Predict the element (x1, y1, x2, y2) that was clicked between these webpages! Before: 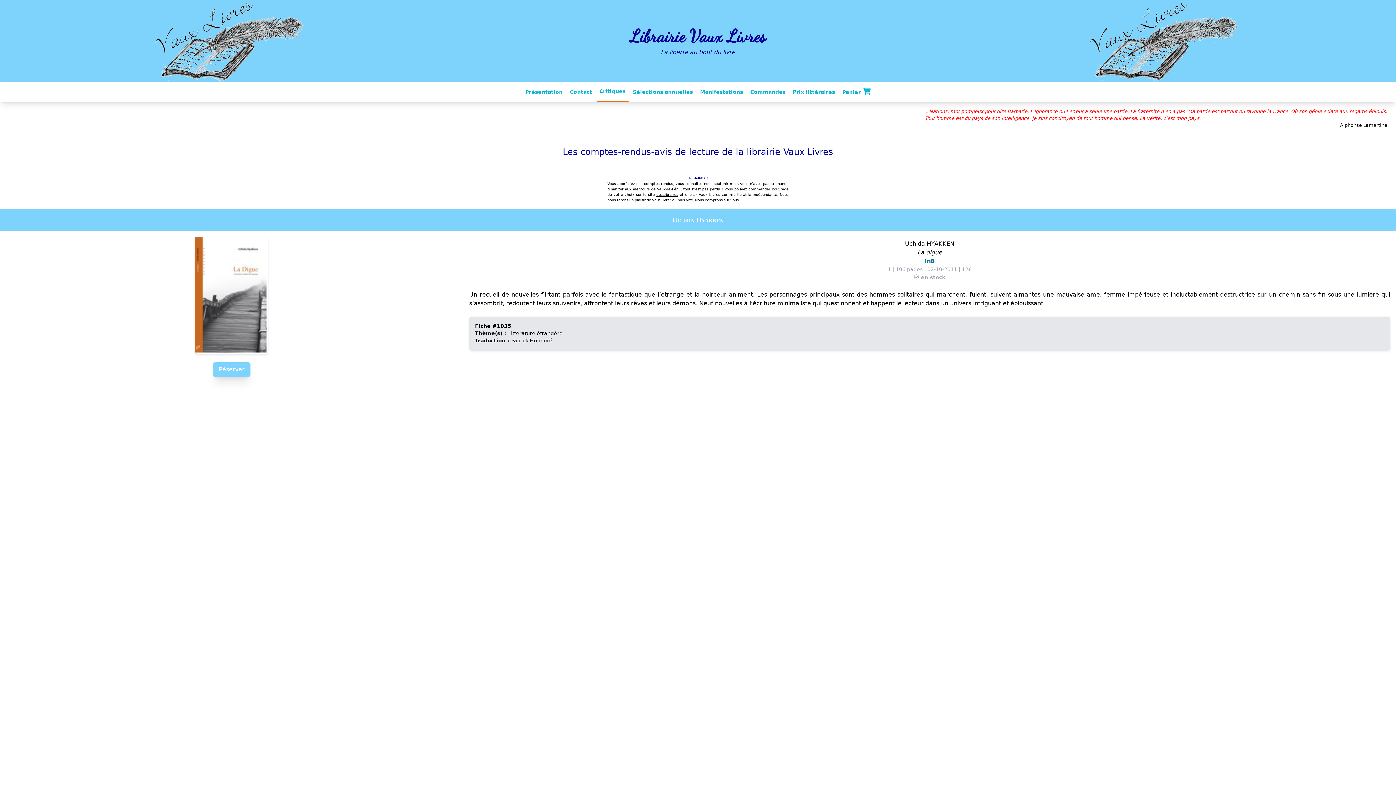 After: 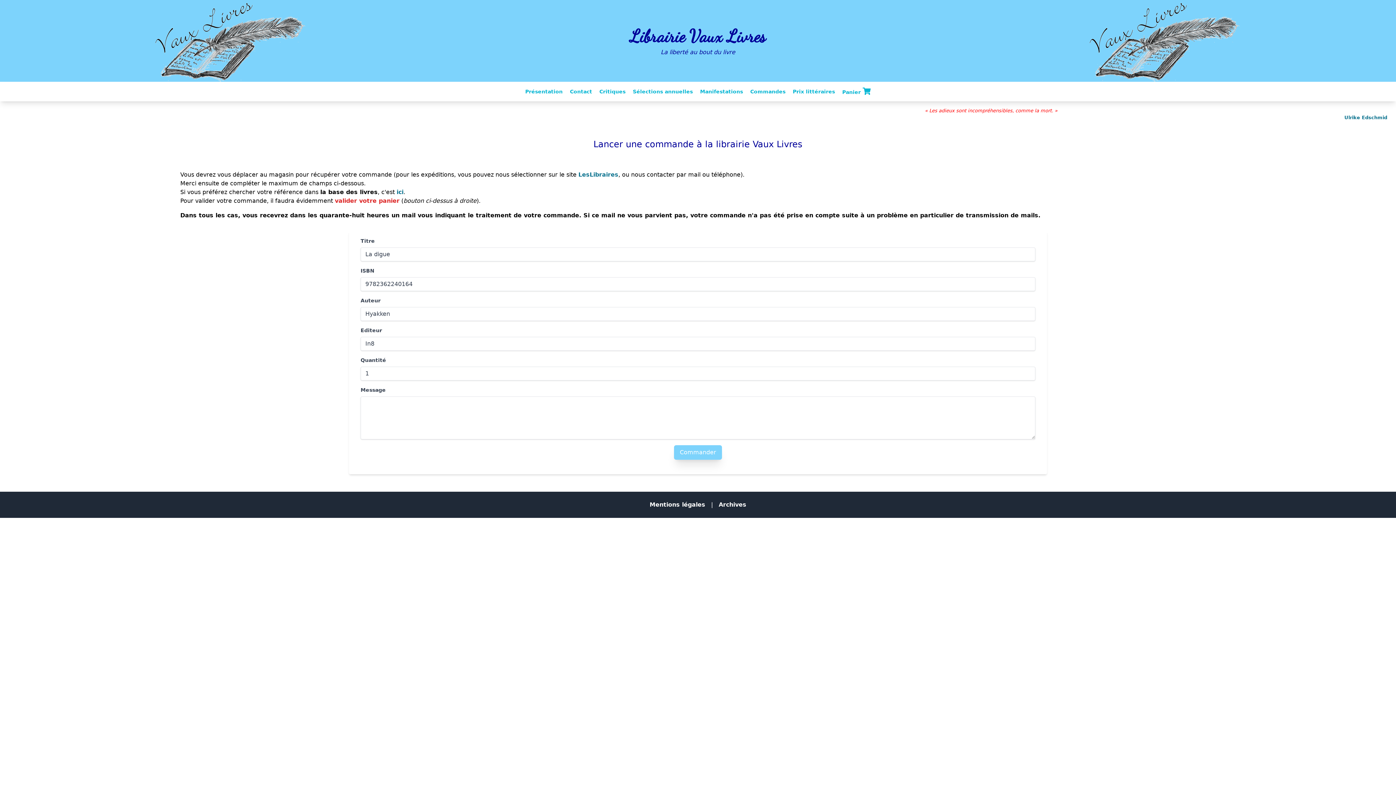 Action: bbox: (213, 362, 250, 377) label: Réserver